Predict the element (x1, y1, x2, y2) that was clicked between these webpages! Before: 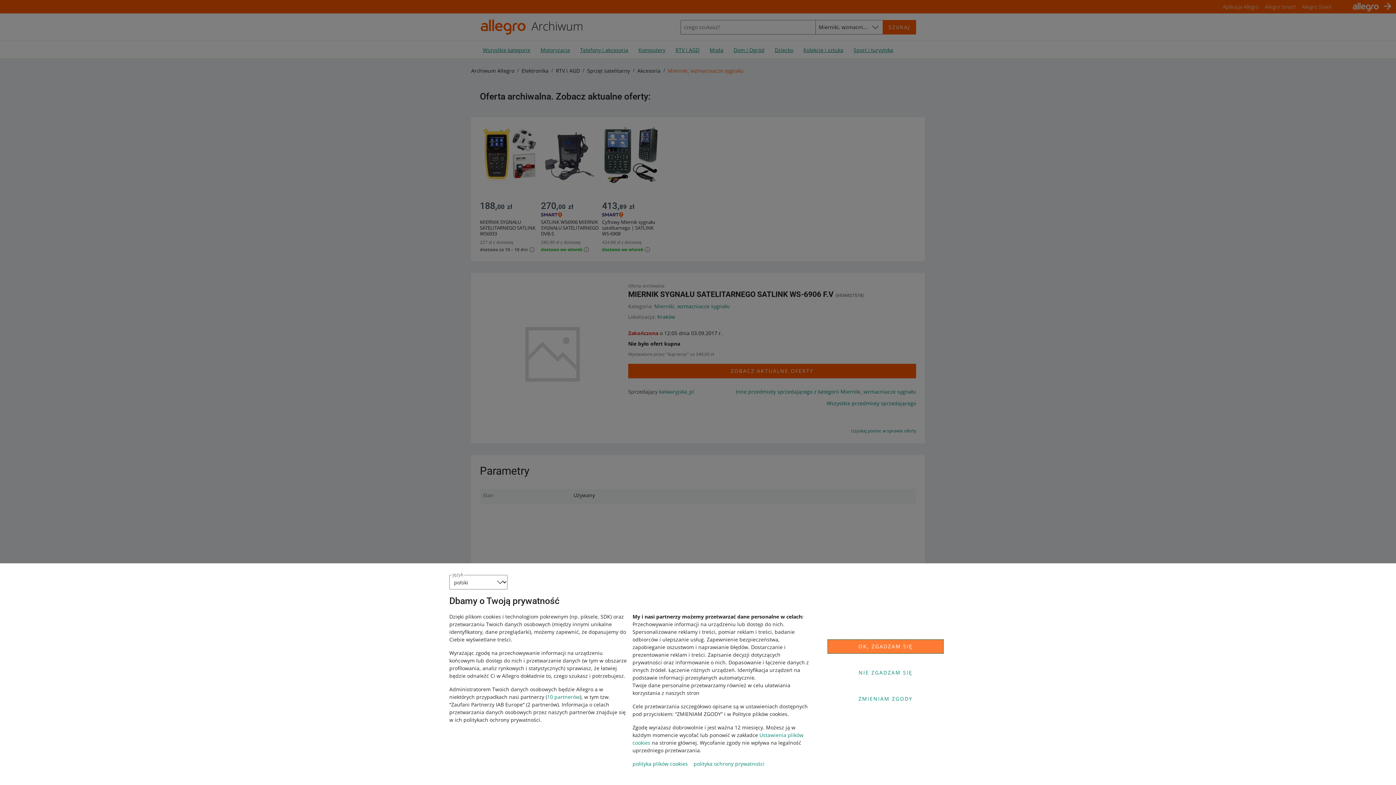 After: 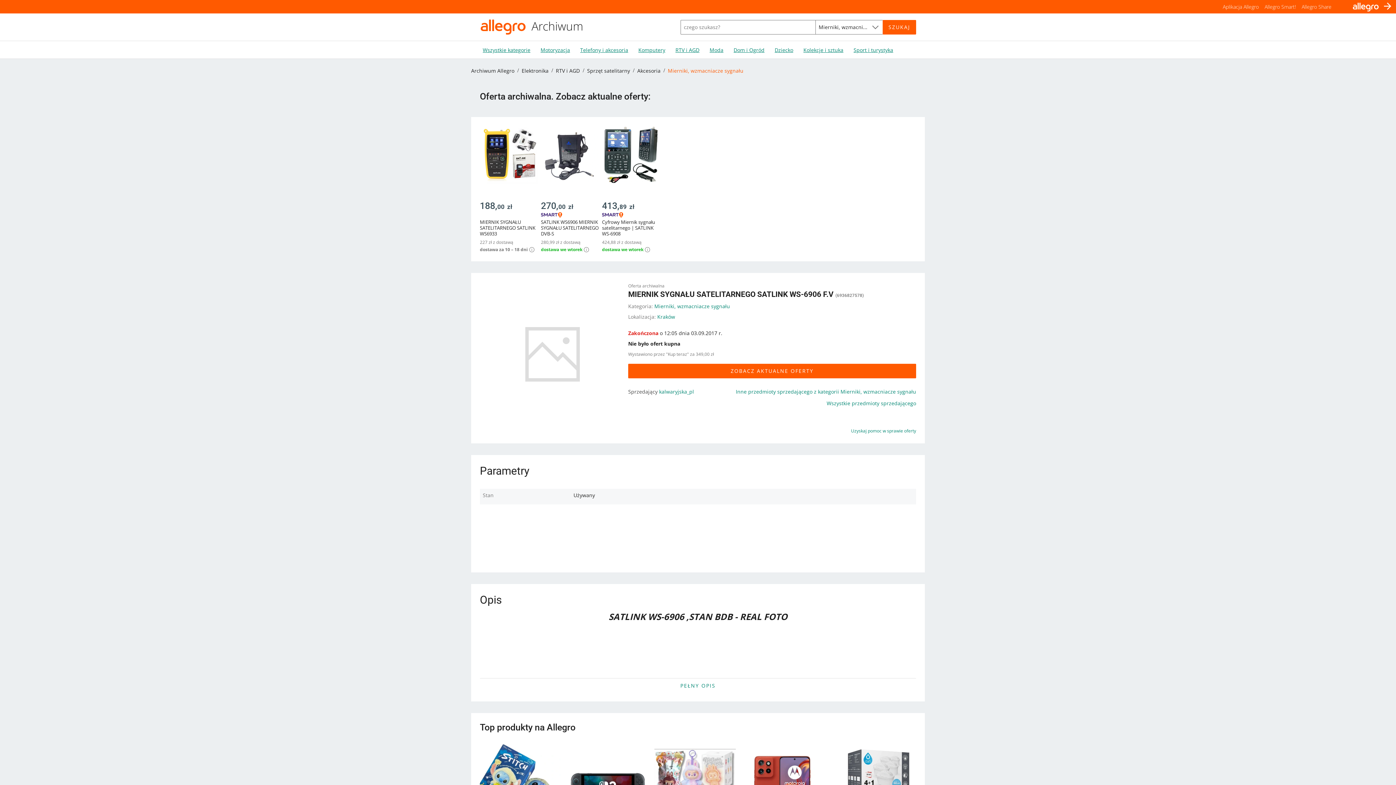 Action: label: NIE ZGADZAM SIĘ bbox: (827, 665, 944, 680)